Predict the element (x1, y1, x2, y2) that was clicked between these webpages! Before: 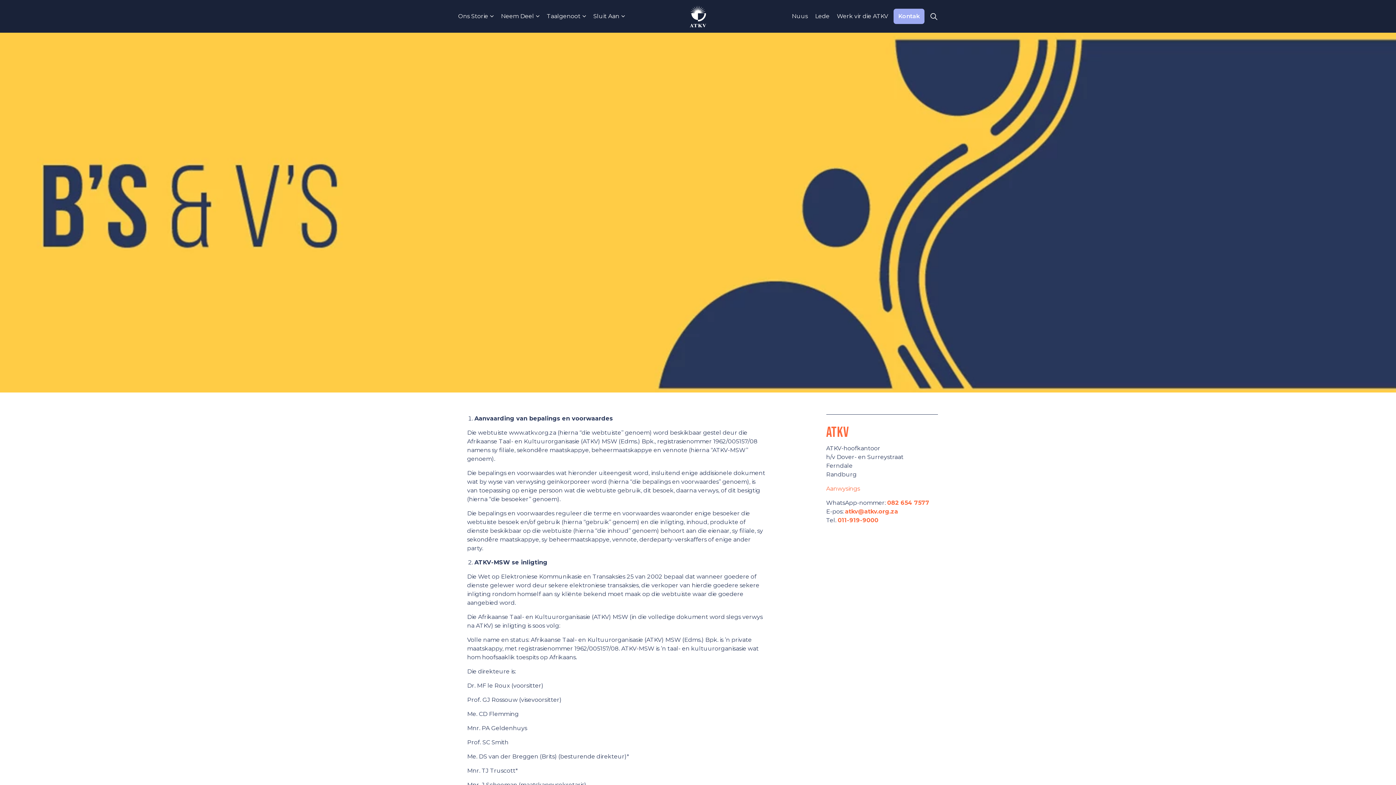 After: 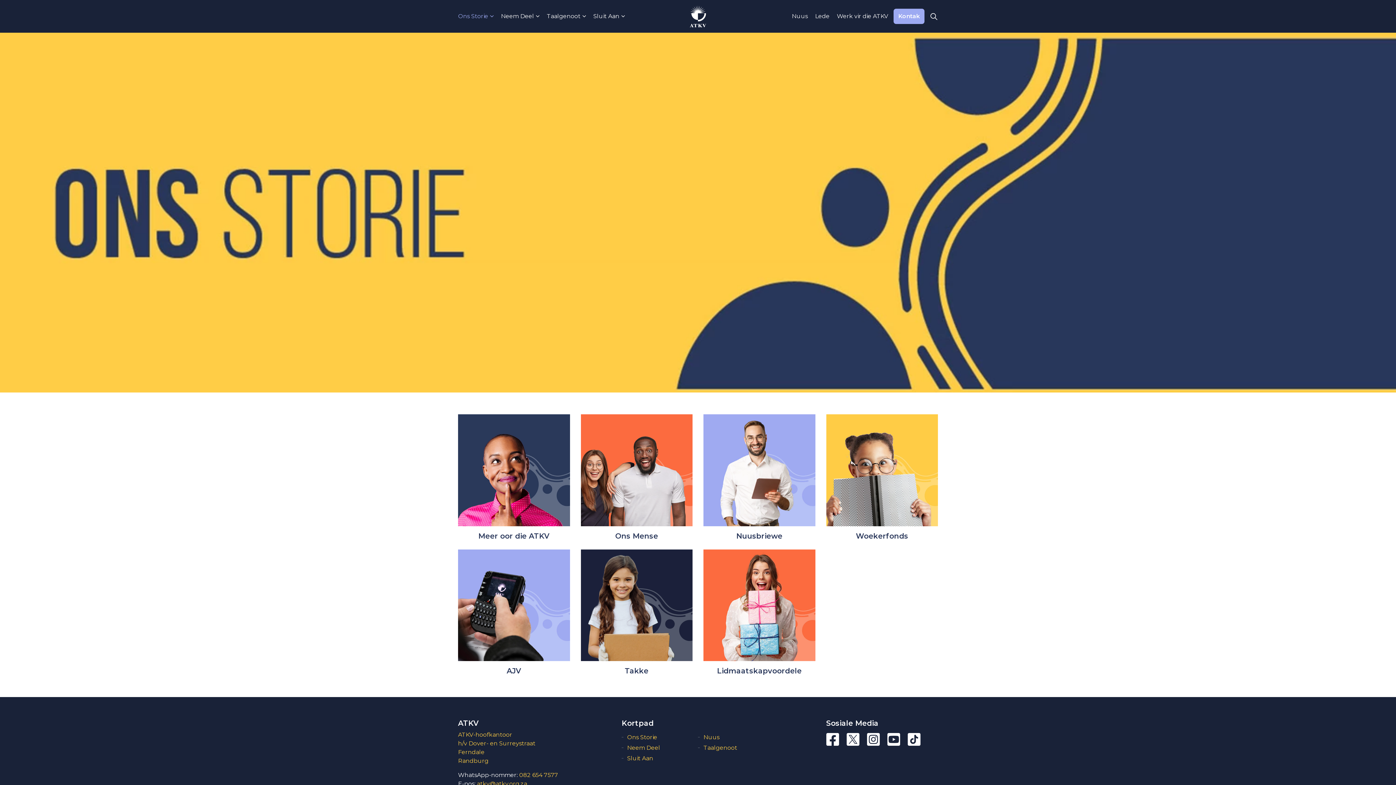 Action: bbox: (452, 0, 495, 32) label: Ons Storie